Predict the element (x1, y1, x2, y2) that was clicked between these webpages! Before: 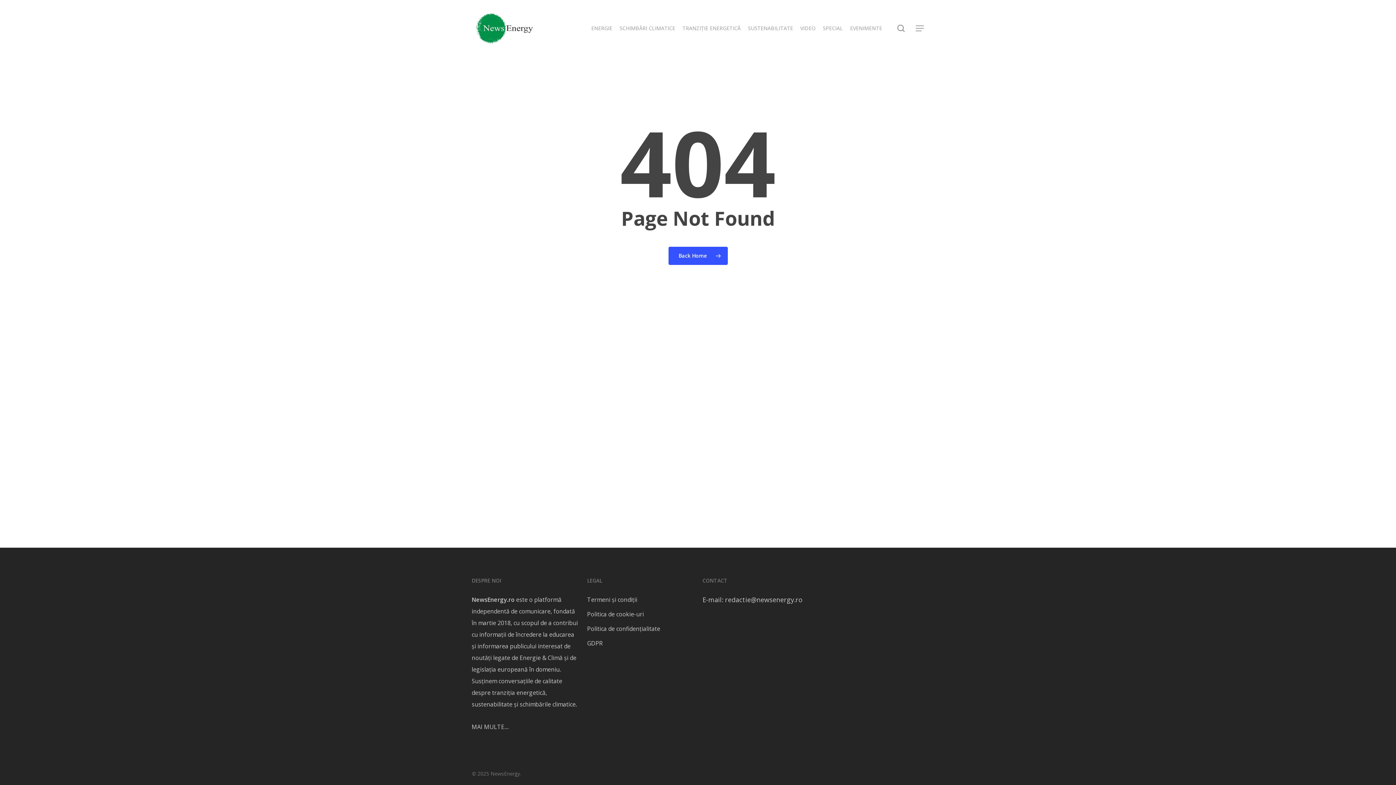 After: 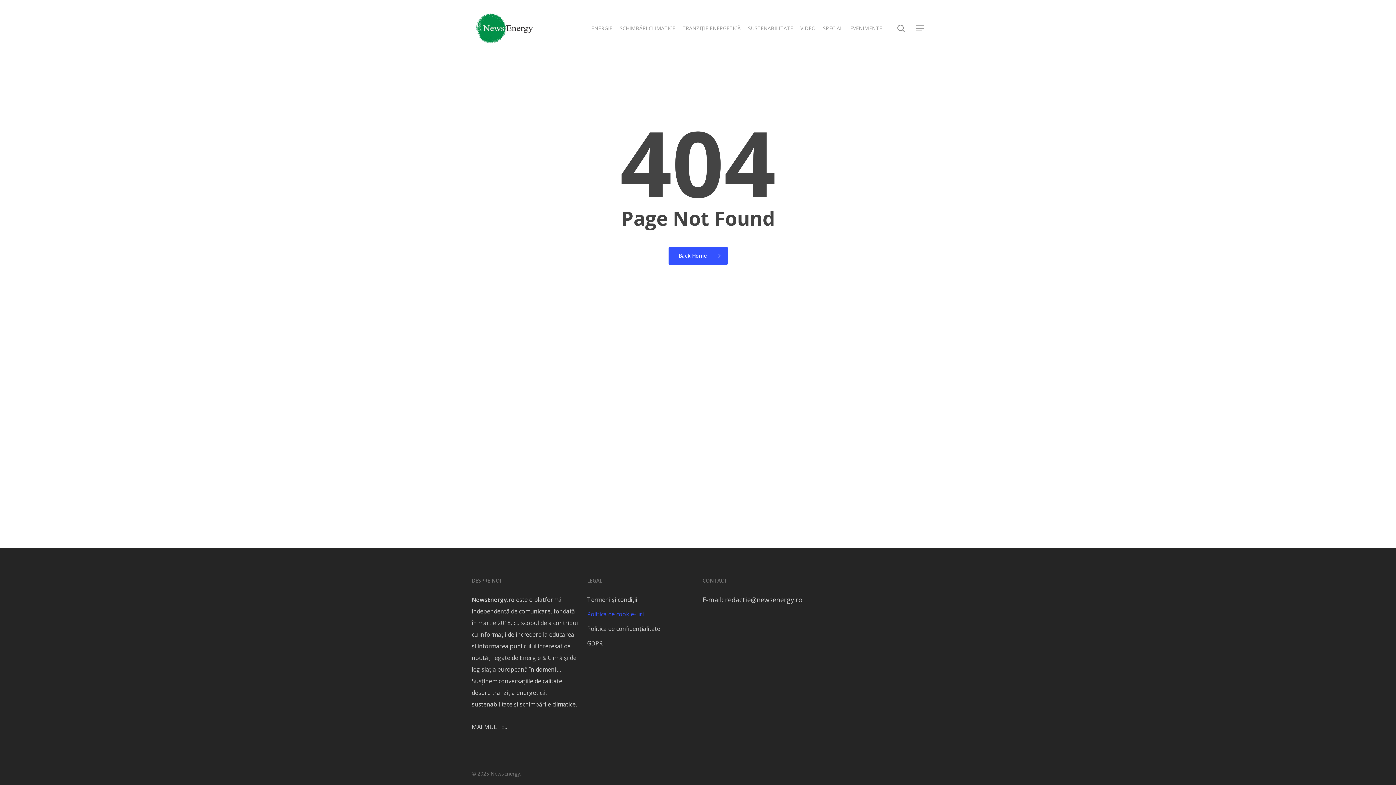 Action: label: Politica de cookie-uri bbox: (587, 608, 693, 620)